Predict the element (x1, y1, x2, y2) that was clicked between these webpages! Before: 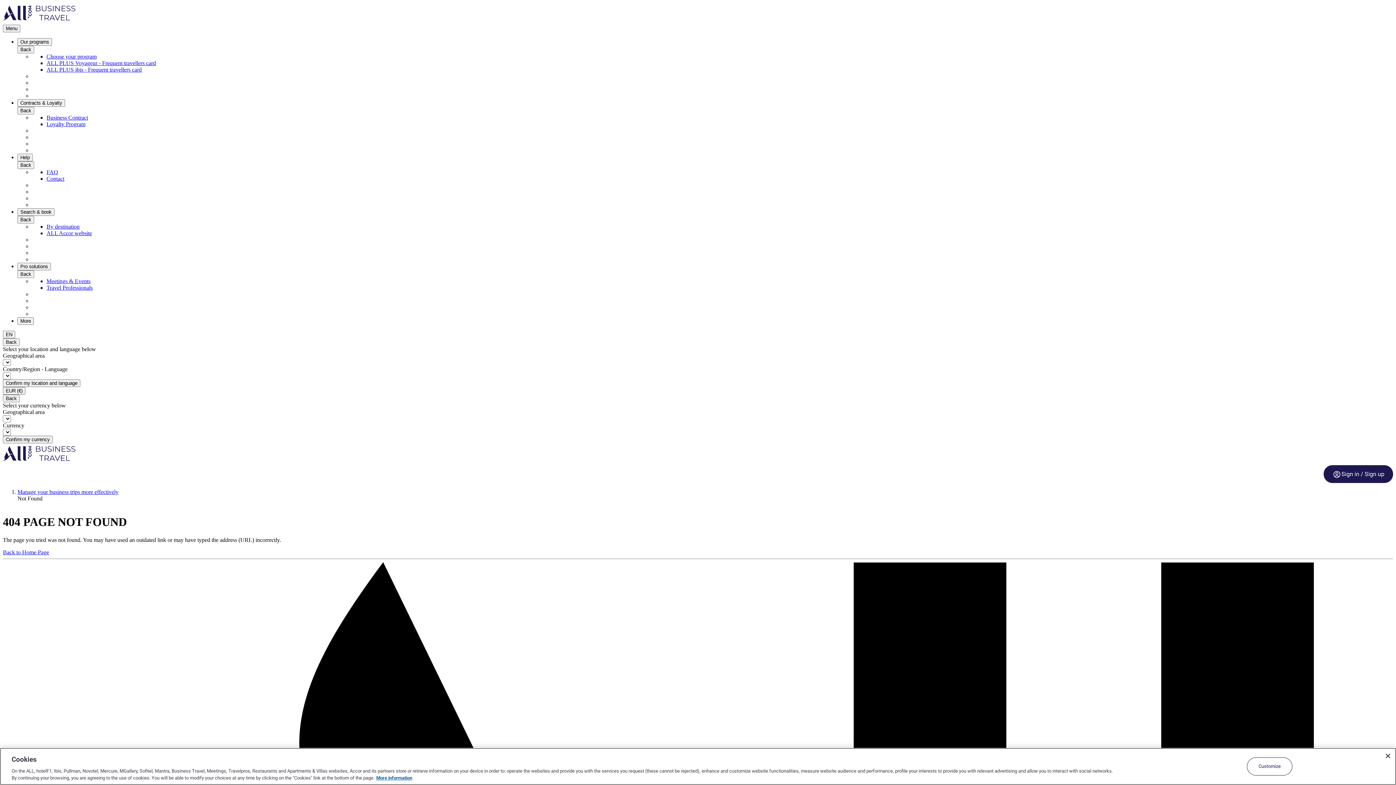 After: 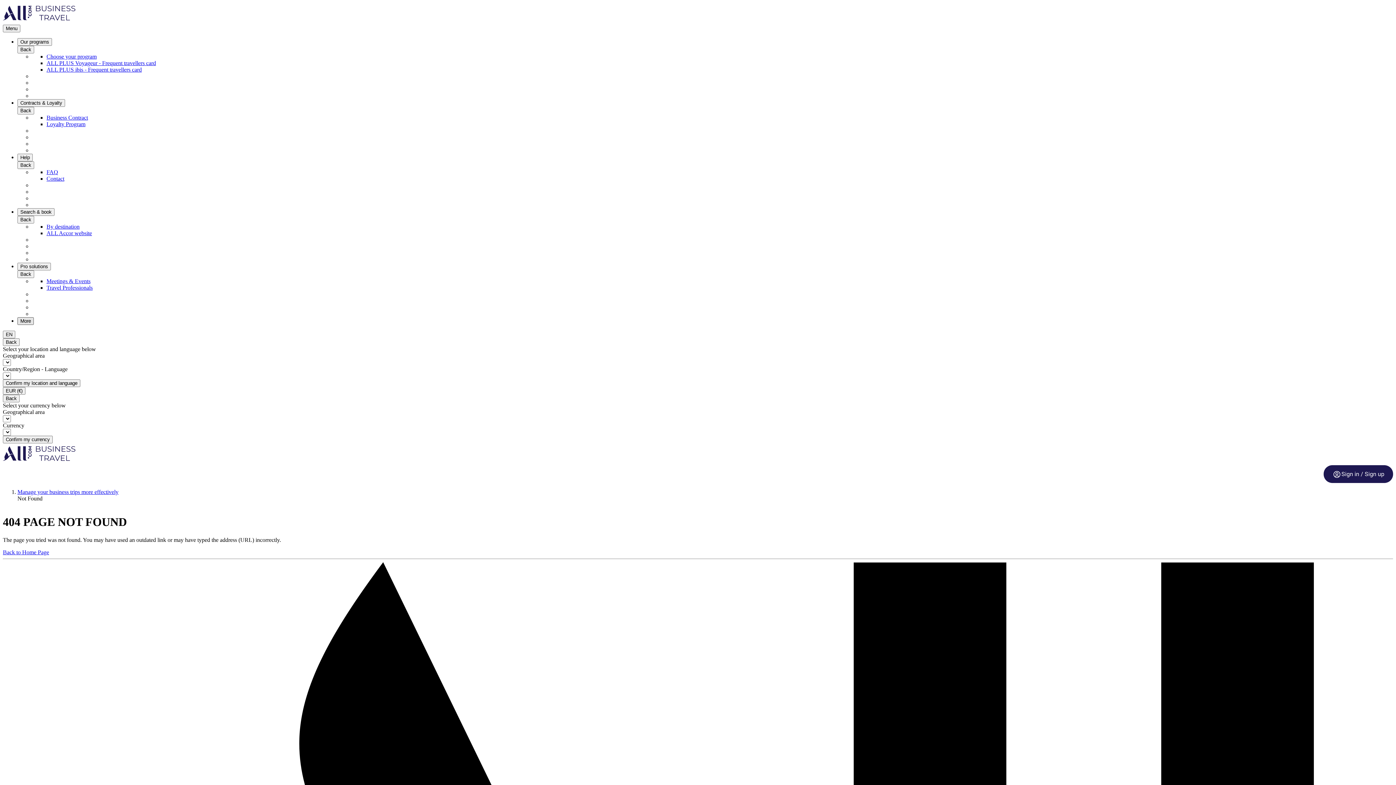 Action: label: More bbox: (17, 317, 33, 325)